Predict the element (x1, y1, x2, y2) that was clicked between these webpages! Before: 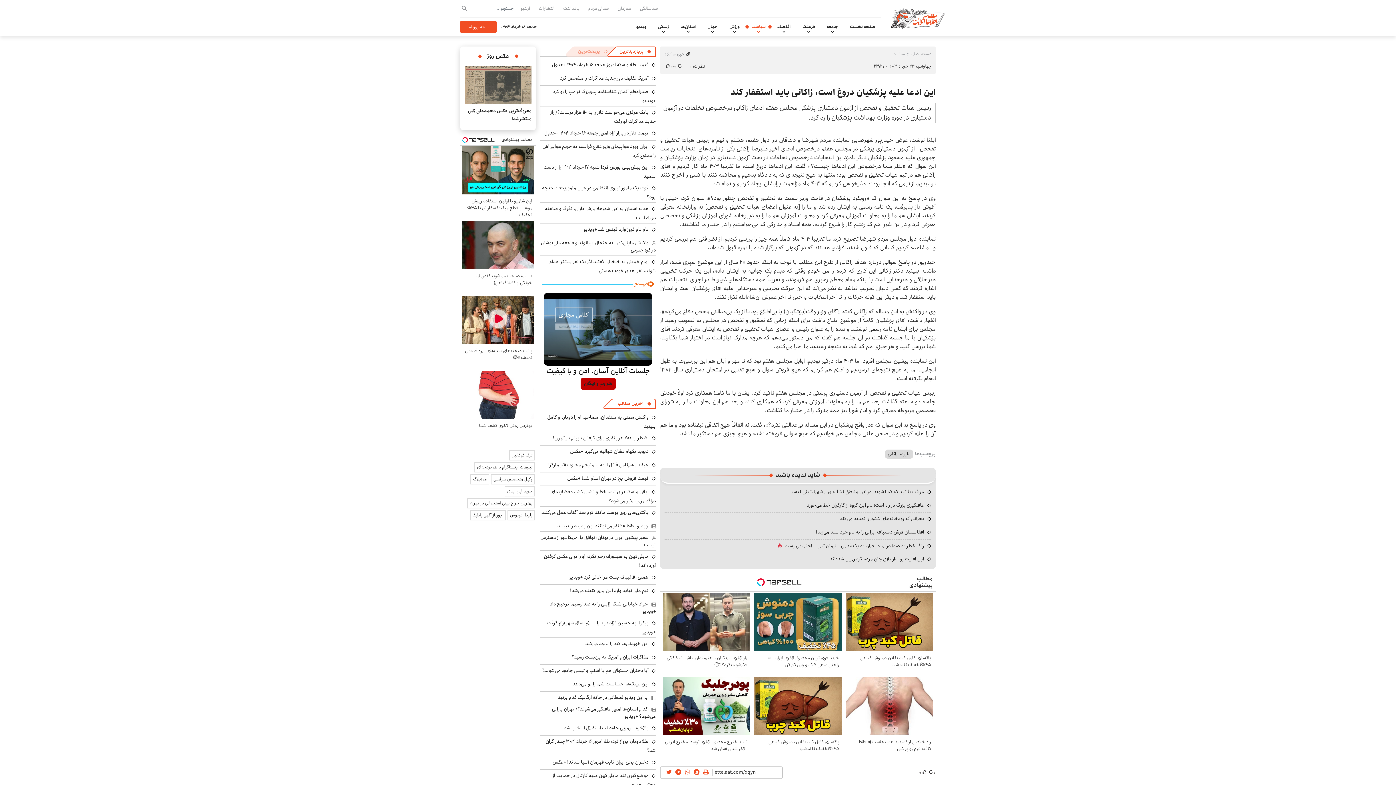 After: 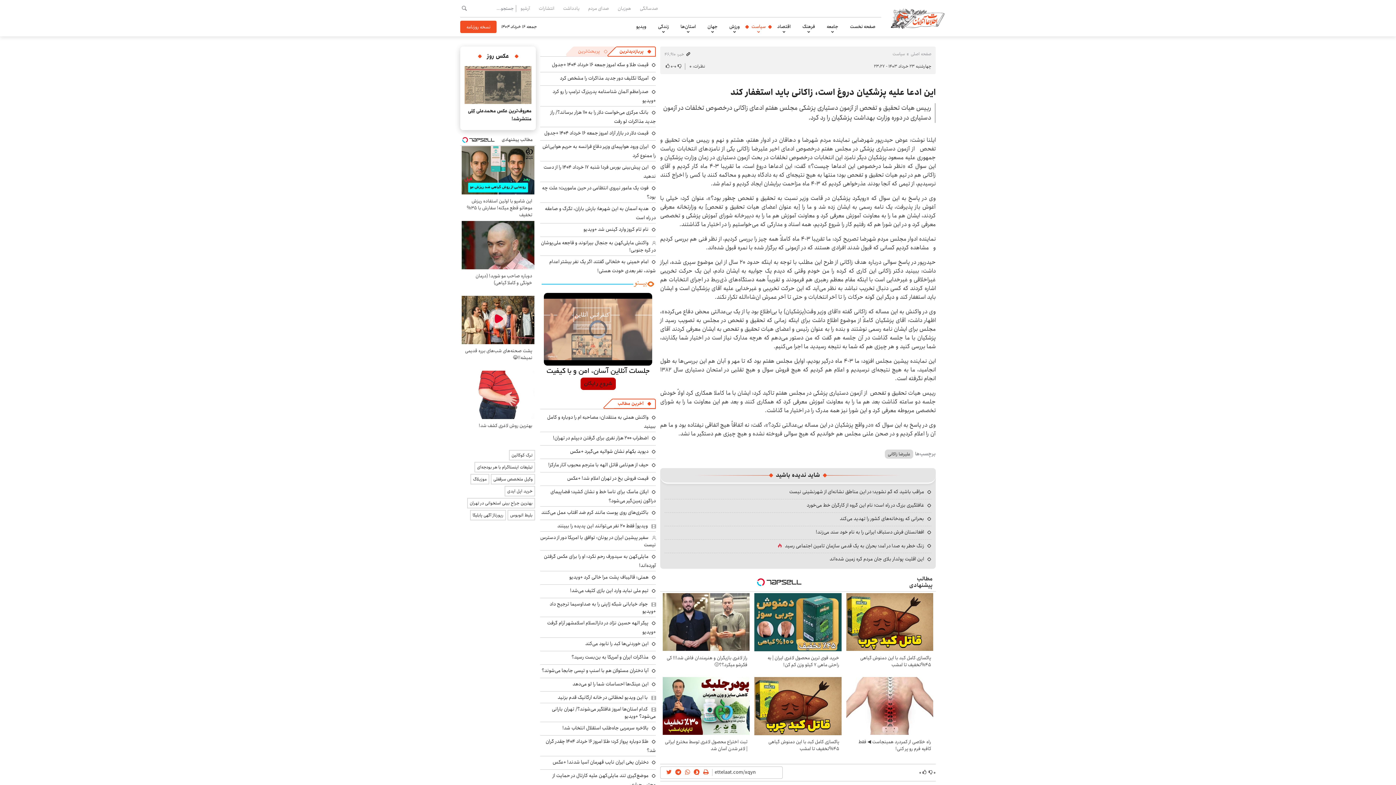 Action: label: دیوید بکهام نشان شوالیه می‌گیرد +عکس bbox: (570, 447, 656, 456)